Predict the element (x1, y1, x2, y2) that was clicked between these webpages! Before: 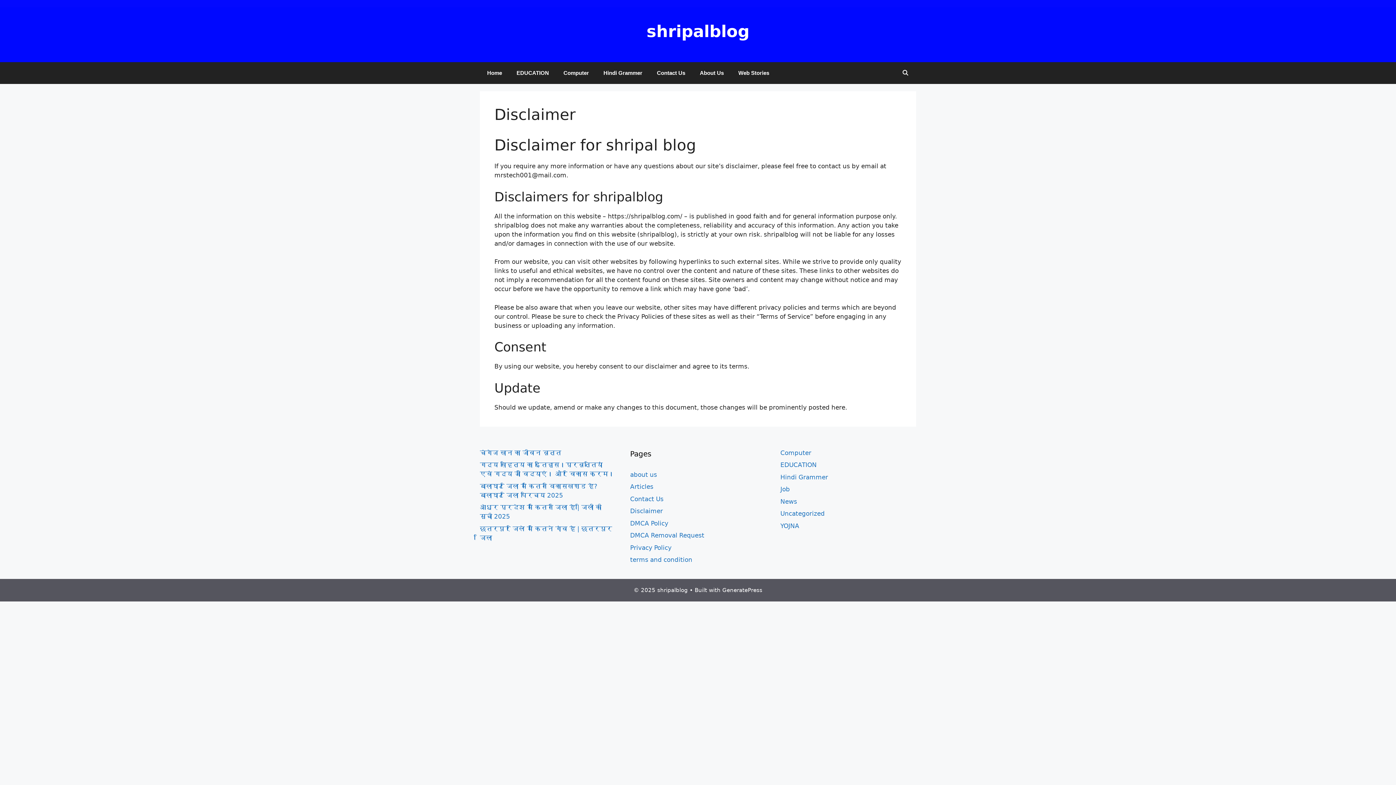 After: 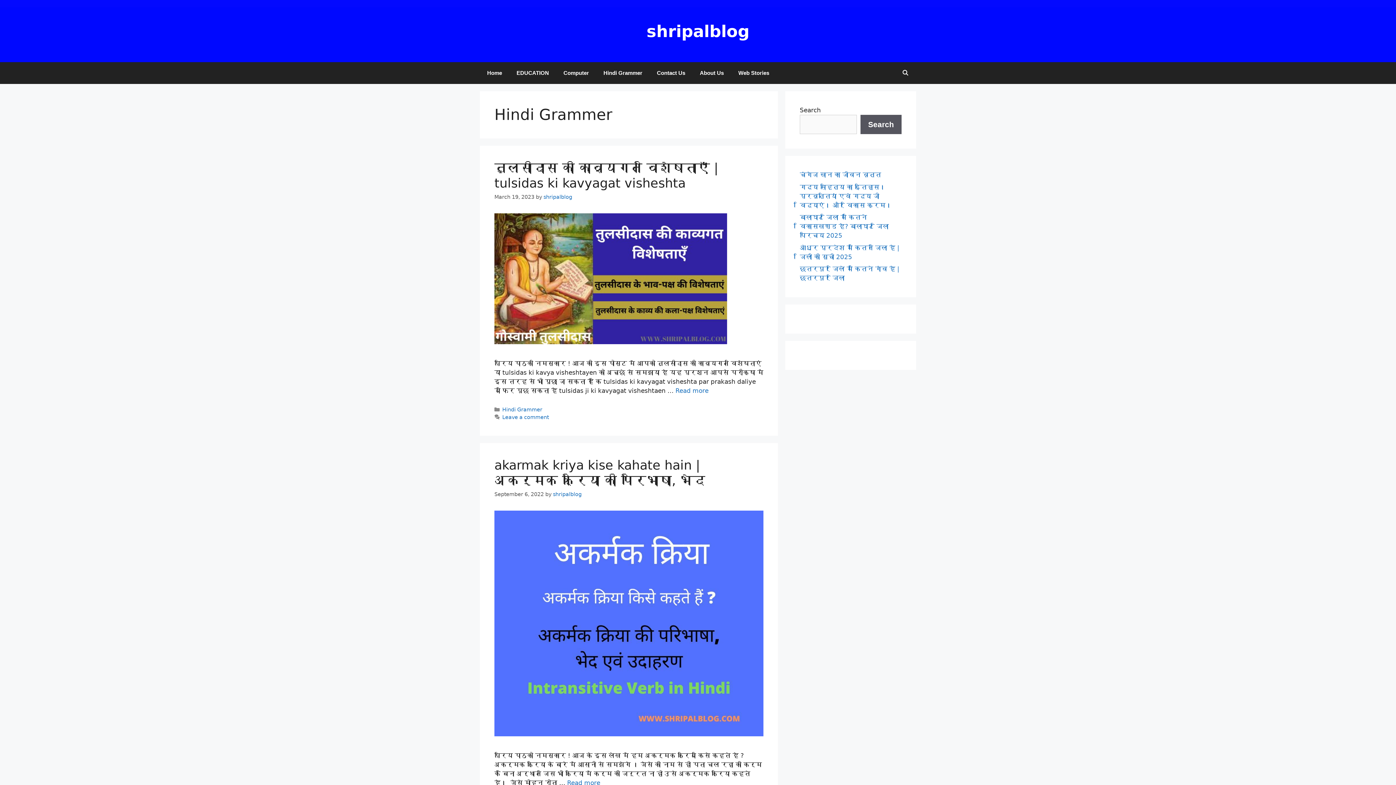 Action: bbox: (780, 473, 828, 480) label: Hindi Grammer